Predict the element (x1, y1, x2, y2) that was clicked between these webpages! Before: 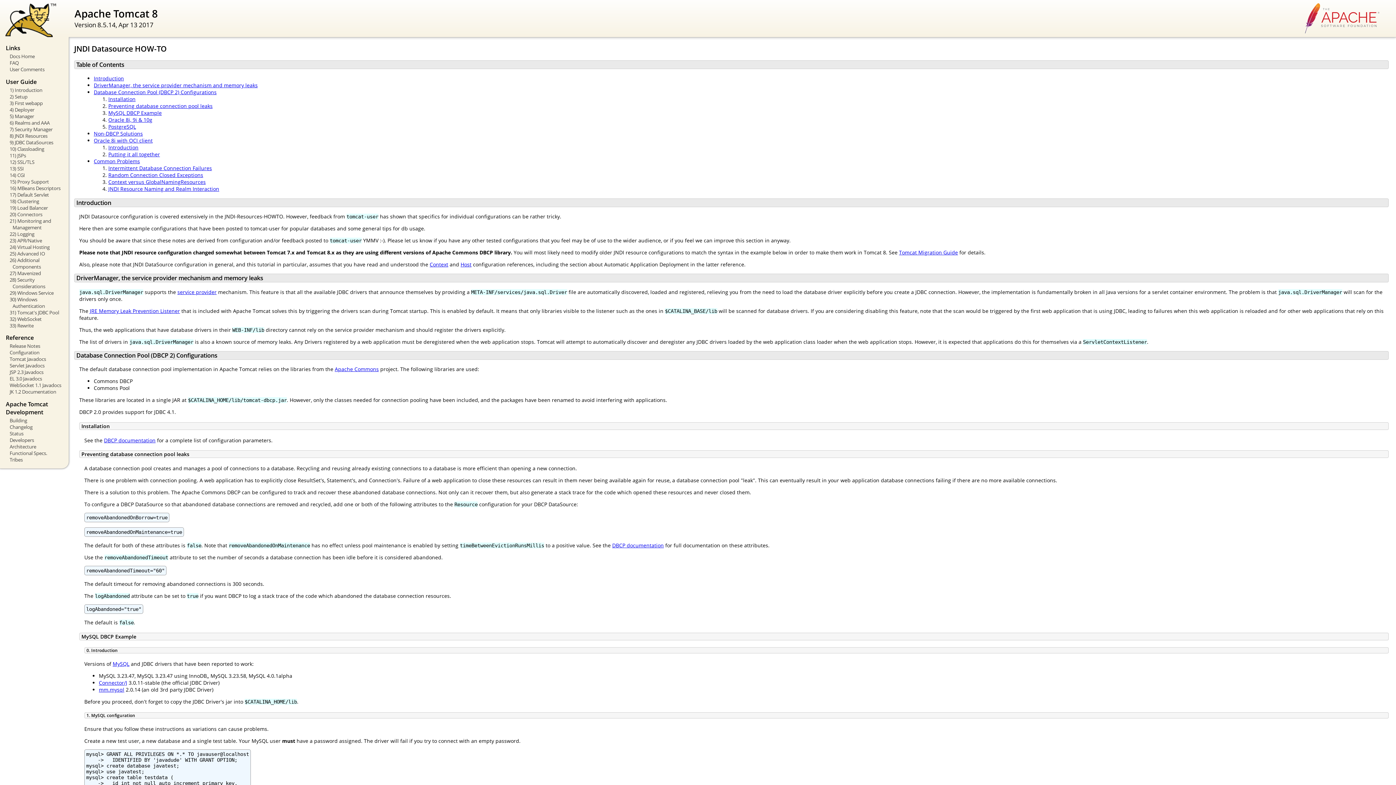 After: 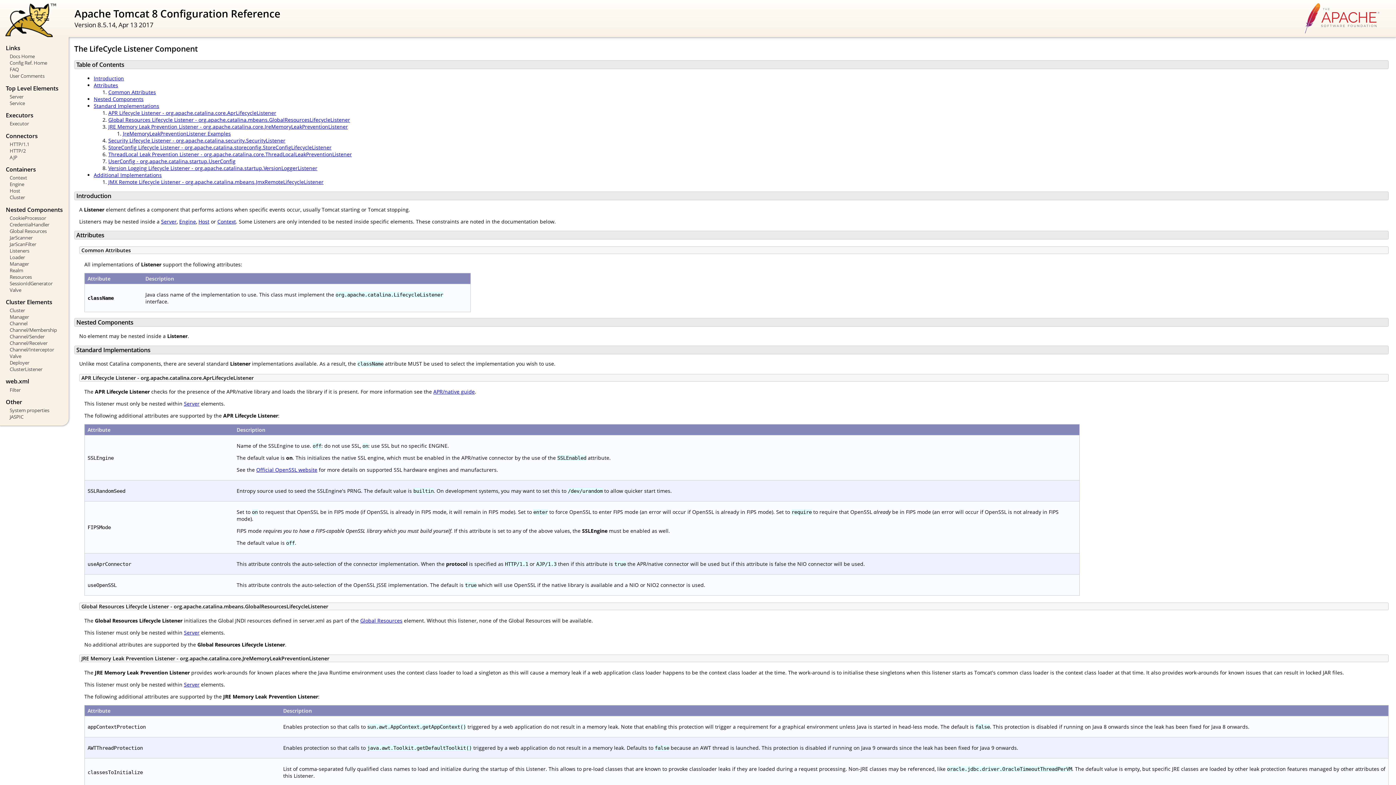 Action: bbox: (89, 307, 180, 314) label: JRE Memory Leak Prevention Listener